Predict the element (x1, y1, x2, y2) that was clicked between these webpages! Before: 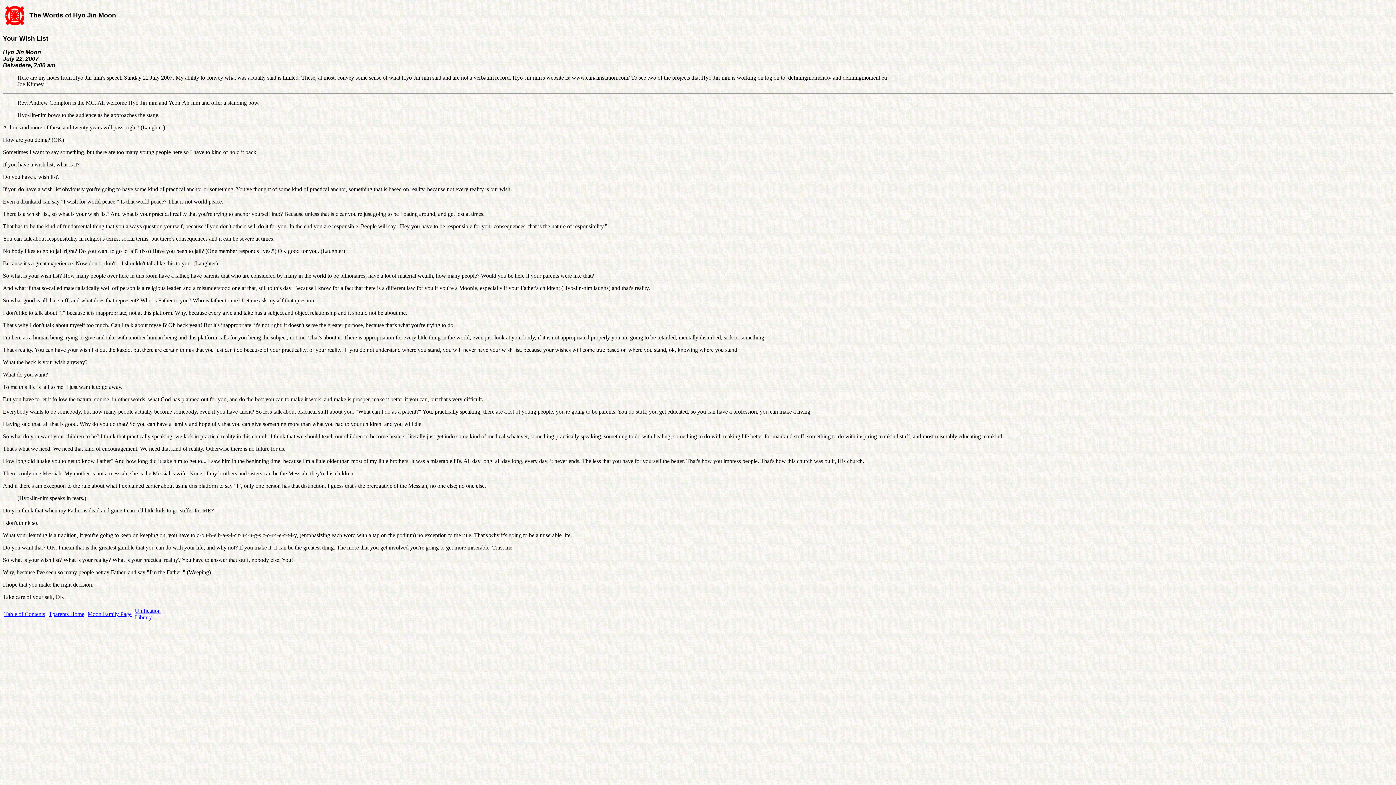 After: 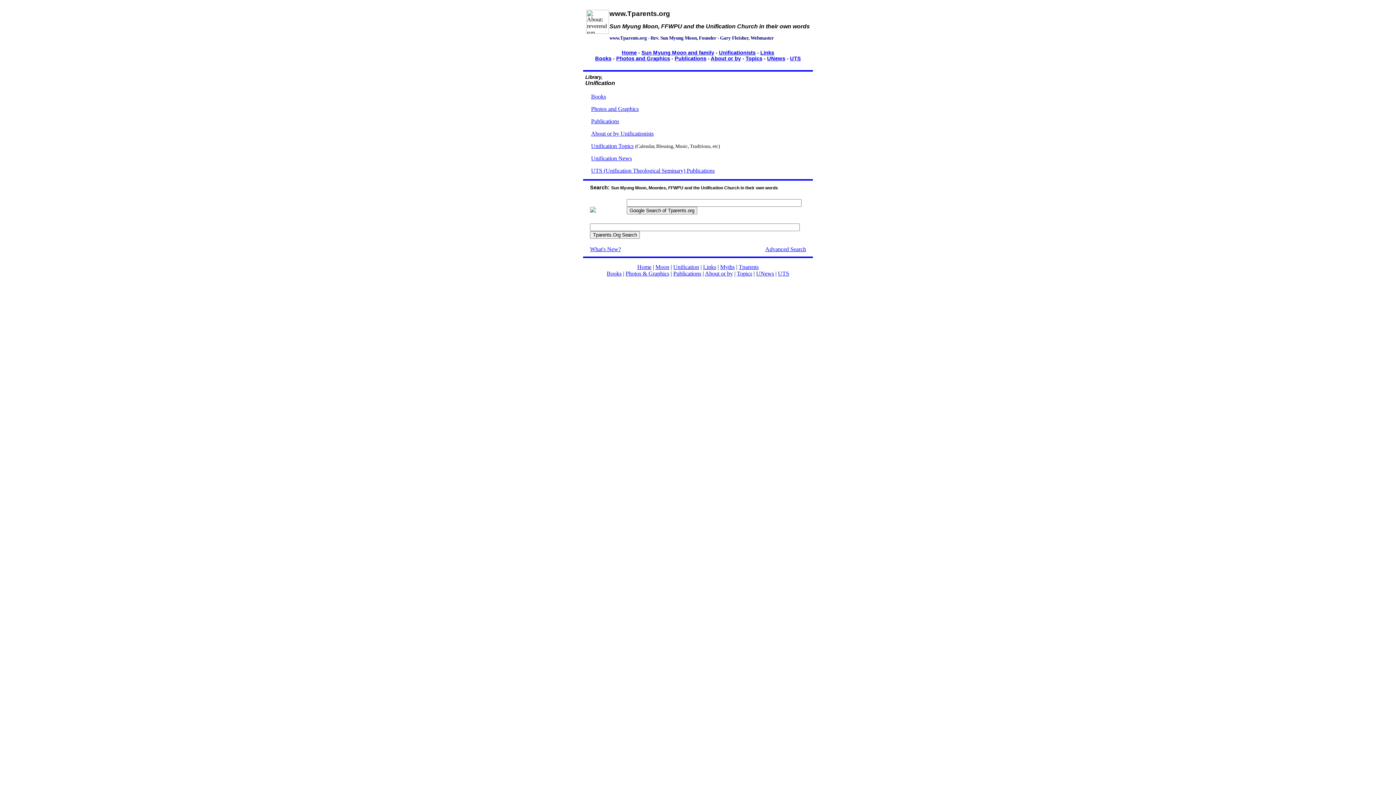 Action: label: Unification Library bbox: (134, 608, 160, 620)